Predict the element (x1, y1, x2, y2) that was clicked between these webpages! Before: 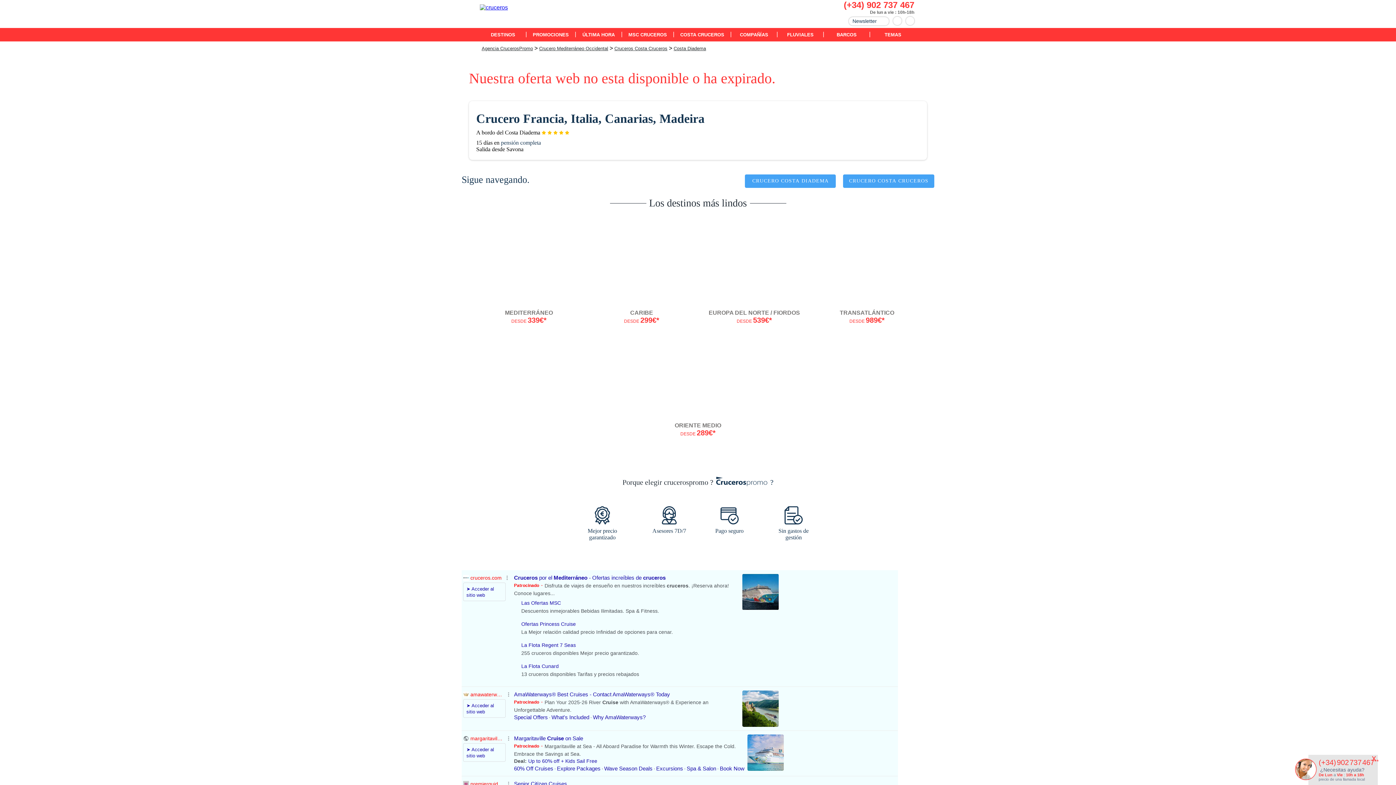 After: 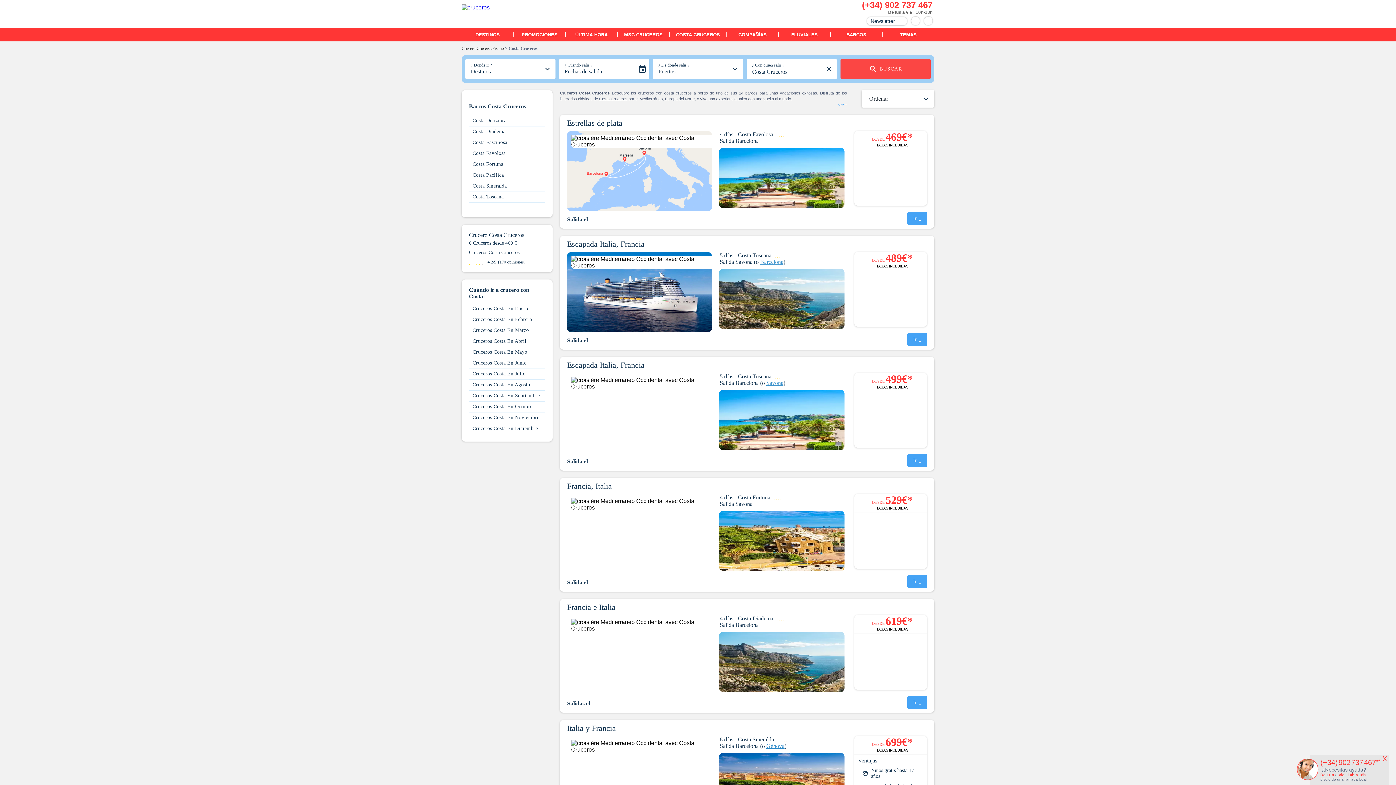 Action: label: CRUCERO COSTA CRUCEROS bbox: (843, 177, 934, 183)